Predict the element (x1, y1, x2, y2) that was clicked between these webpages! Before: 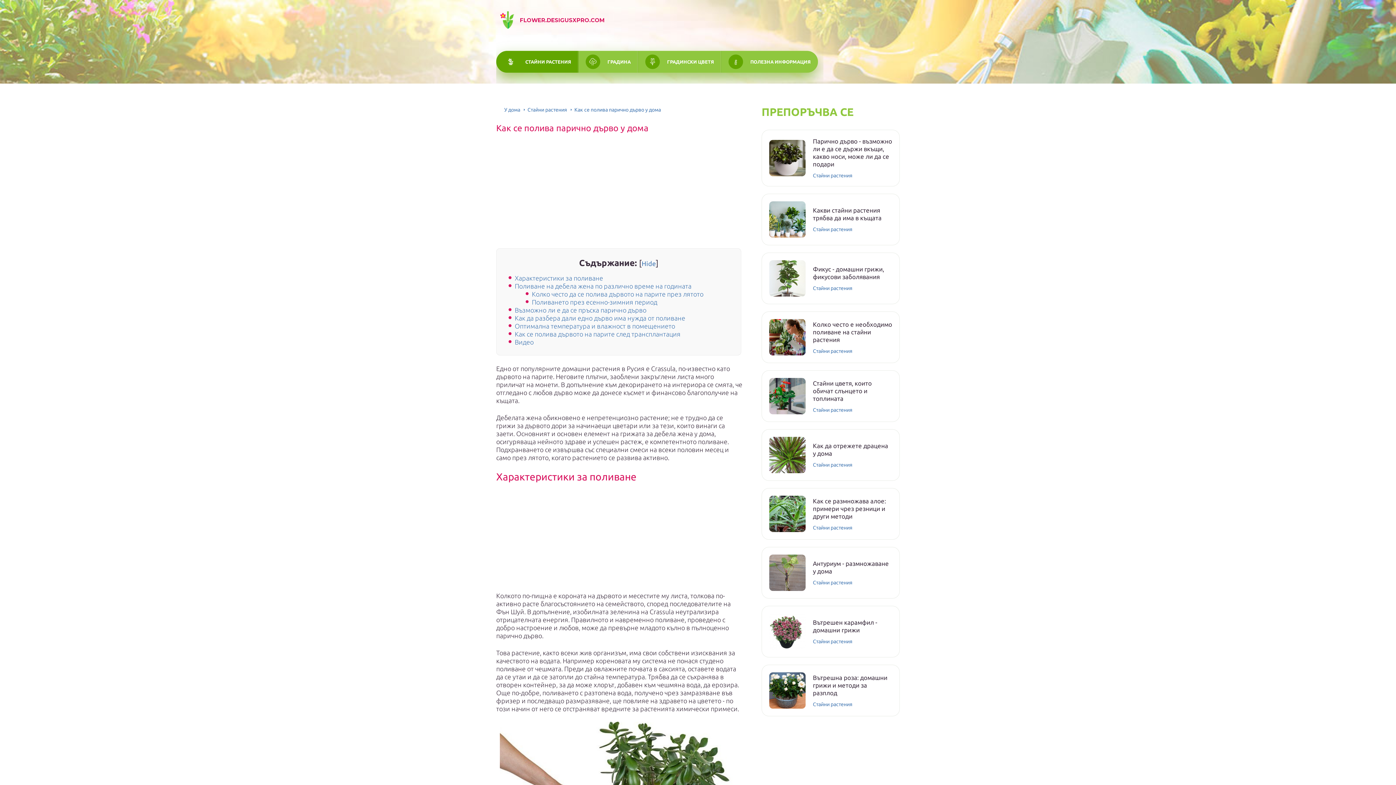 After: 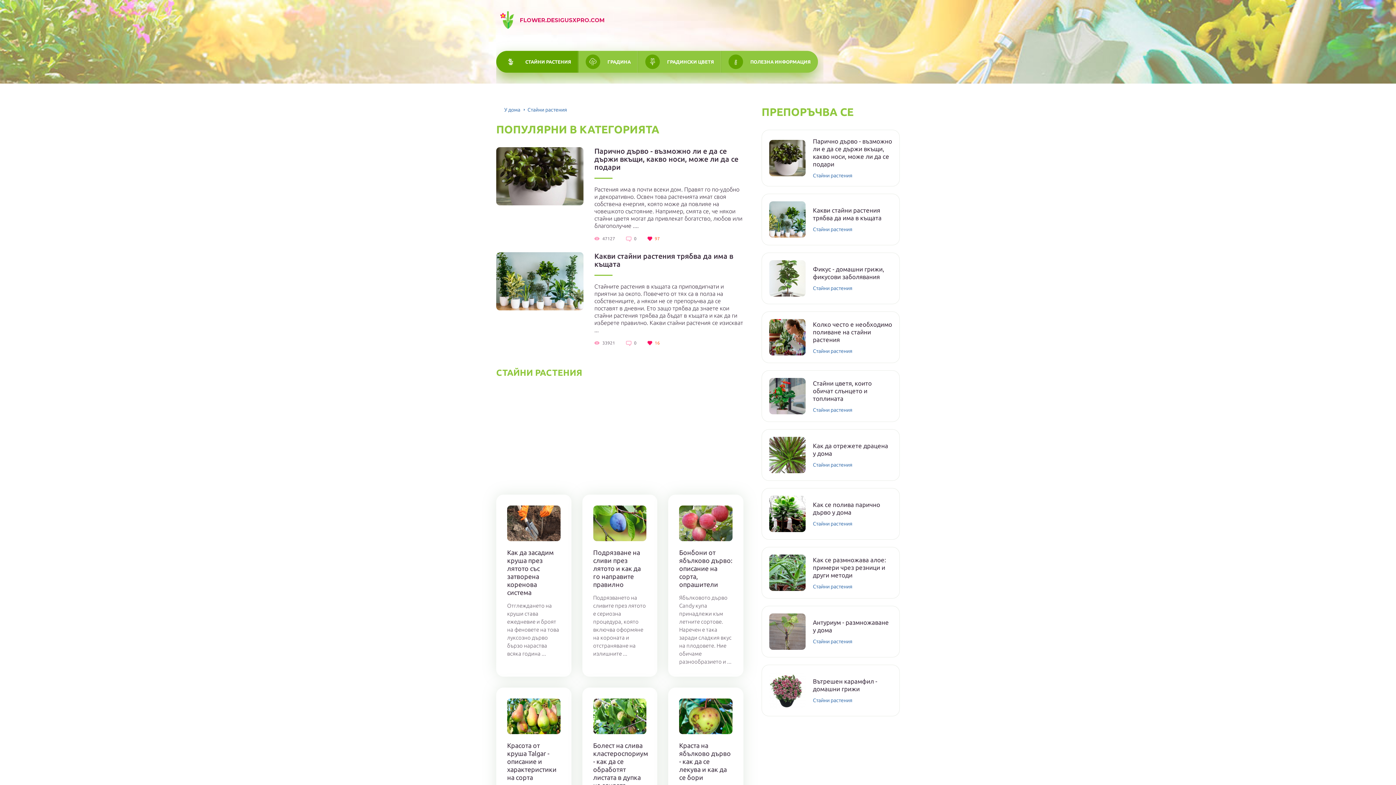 Action: bbox: (813, 348, 852, 354) label: Стайни растения